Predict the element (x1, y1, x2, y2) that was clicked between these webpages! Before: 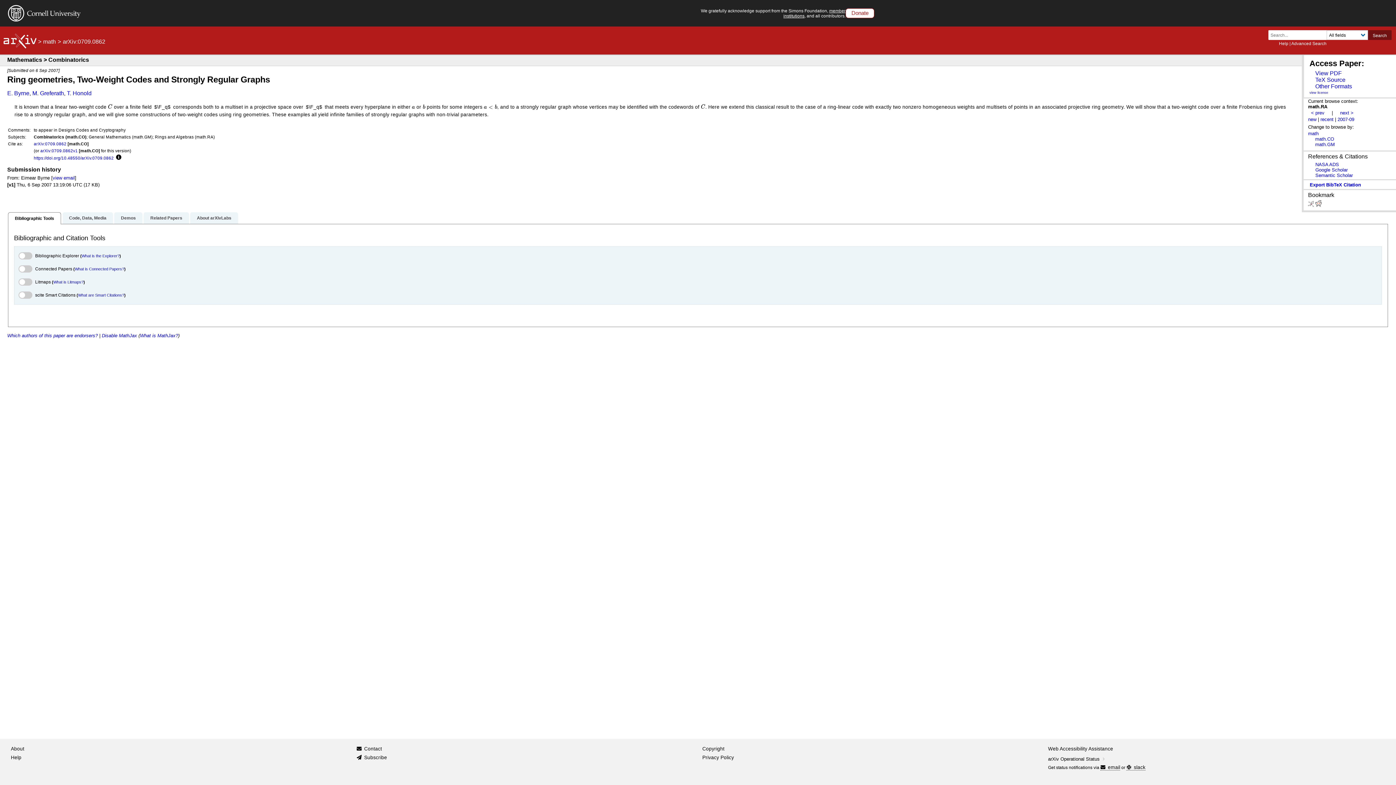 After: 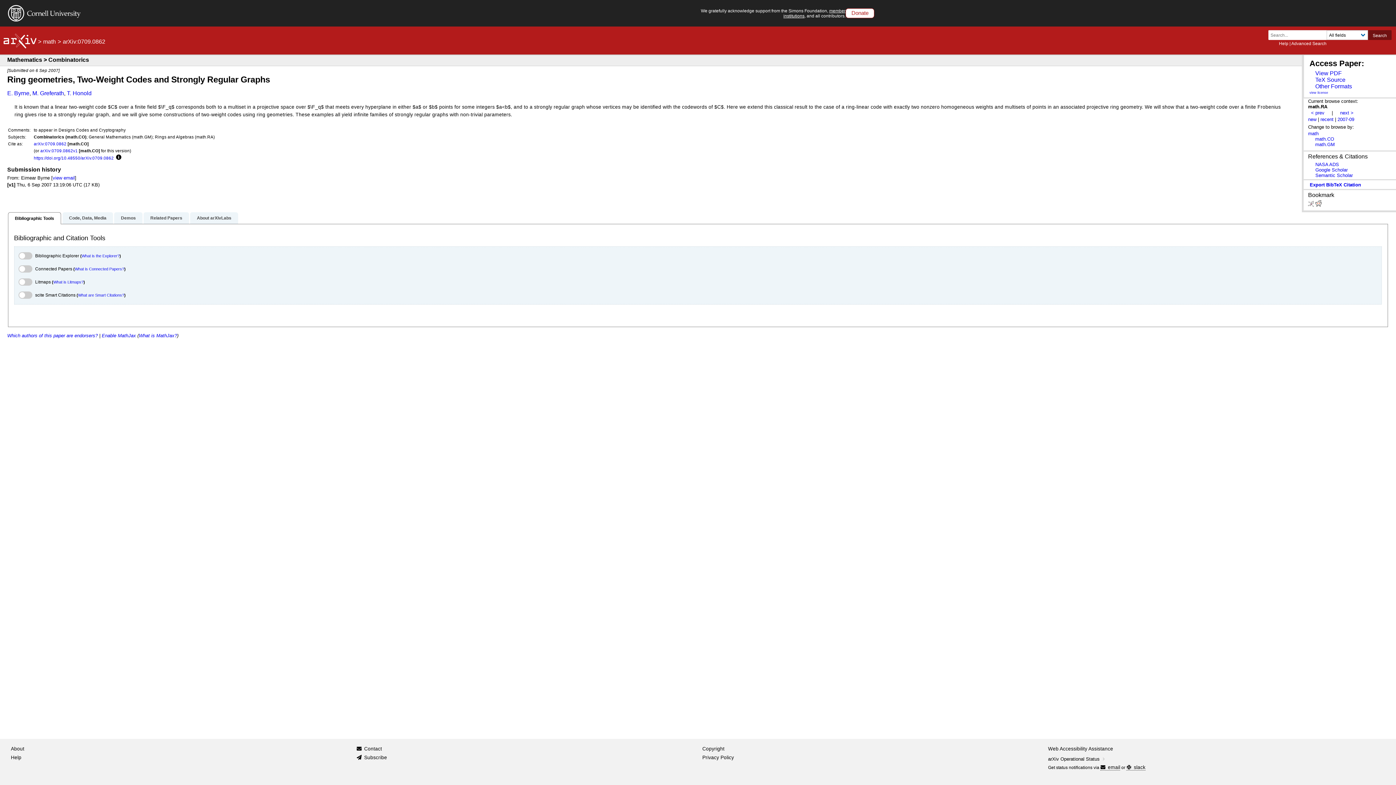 Action: label: Disable MathJax bbox: (101, 332, 137, 338)